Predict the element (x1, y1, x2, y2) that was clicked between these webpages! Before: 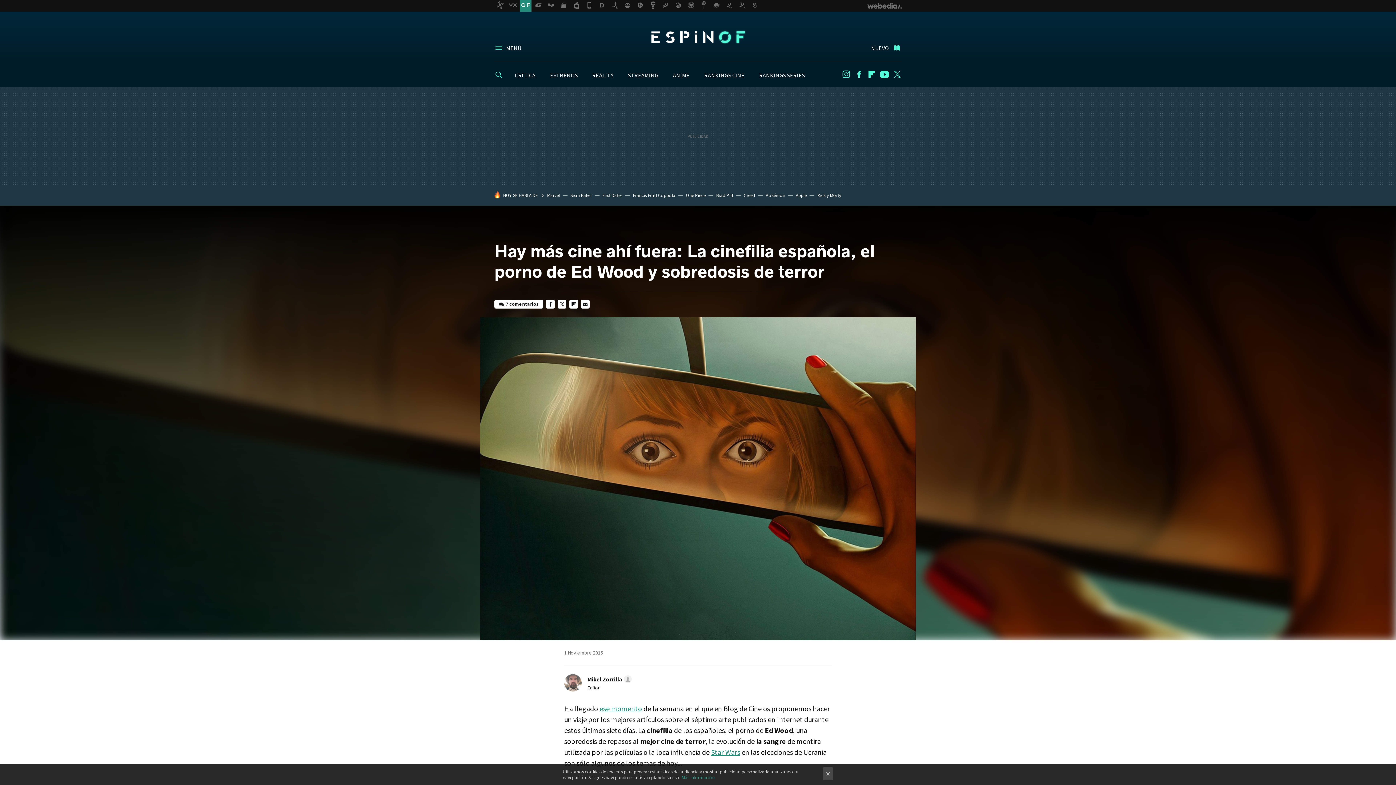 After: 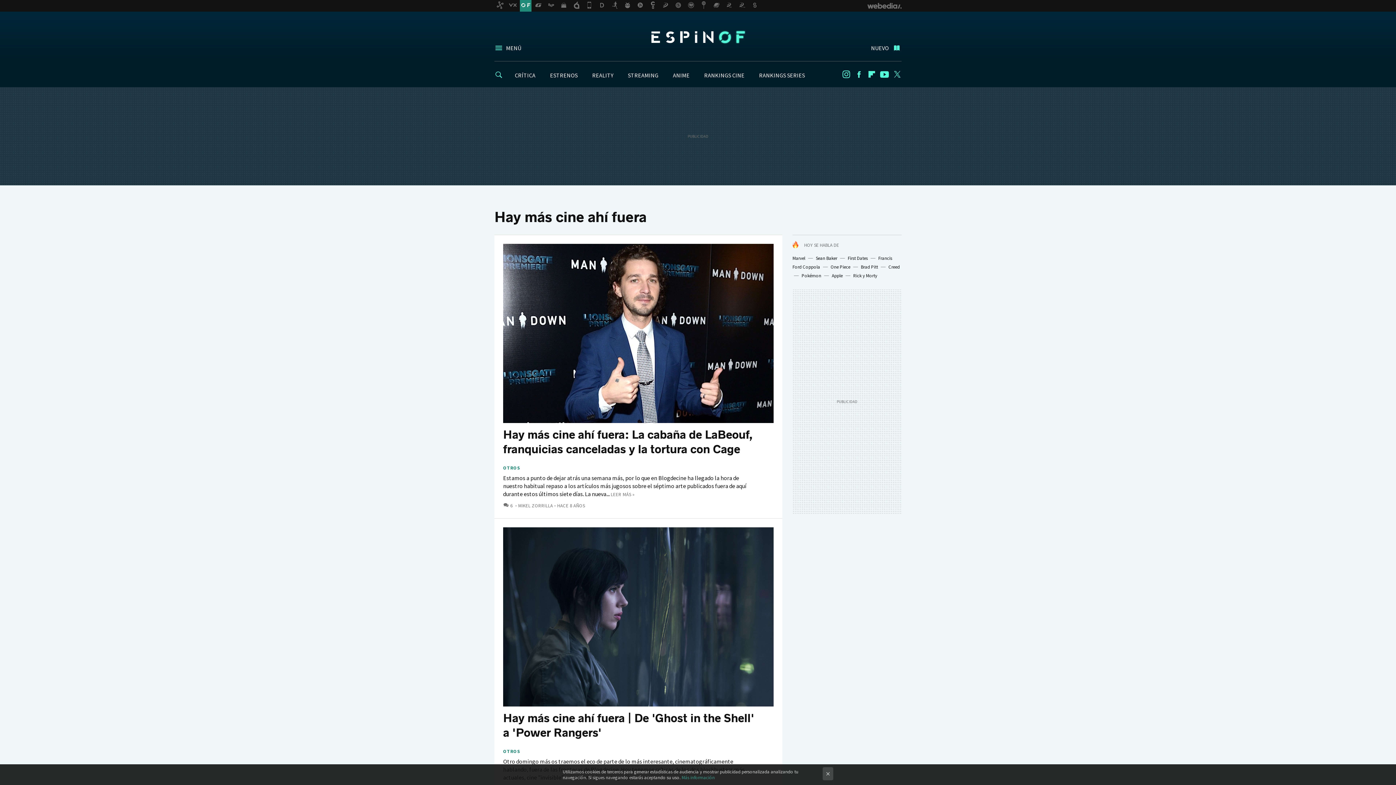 Action: bbox: (599, 704, 642, 713) label: ese momento